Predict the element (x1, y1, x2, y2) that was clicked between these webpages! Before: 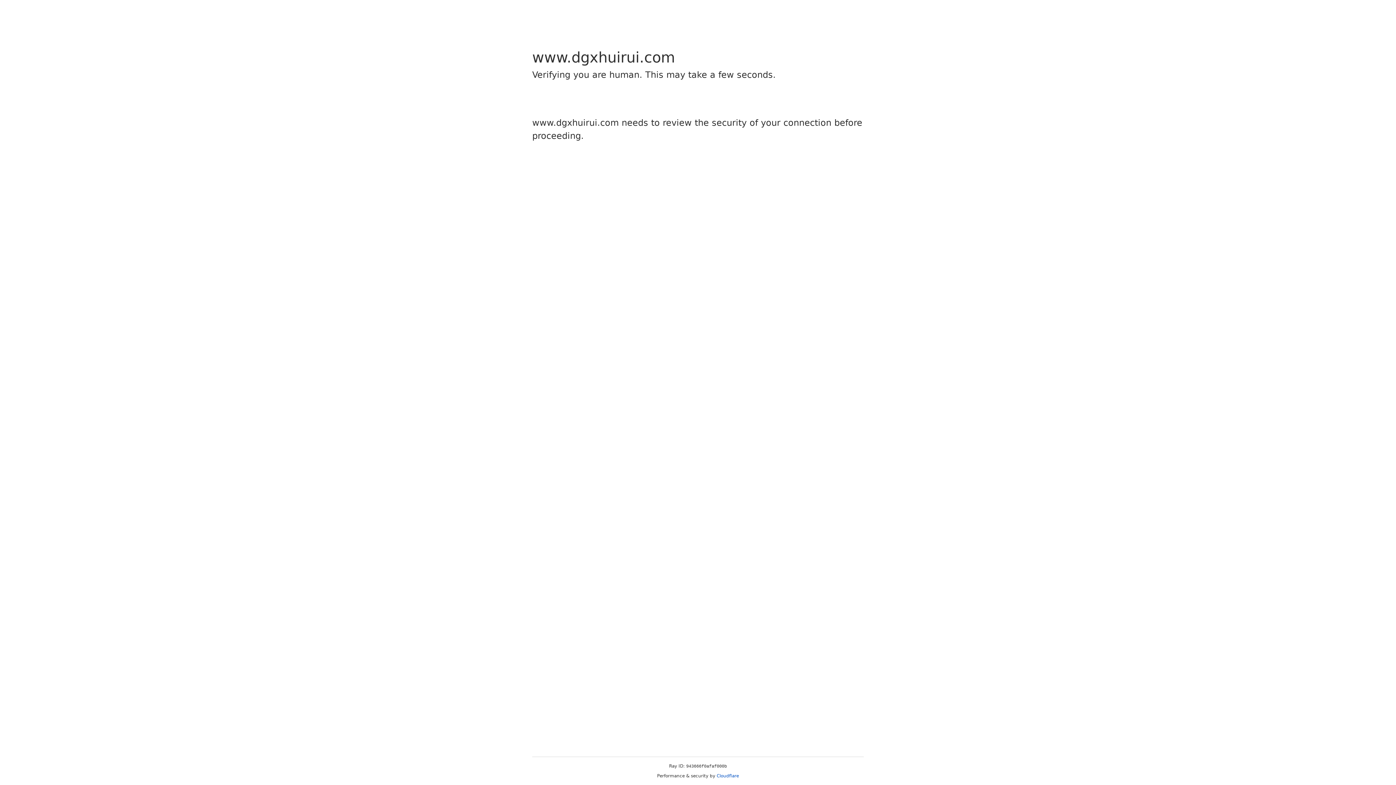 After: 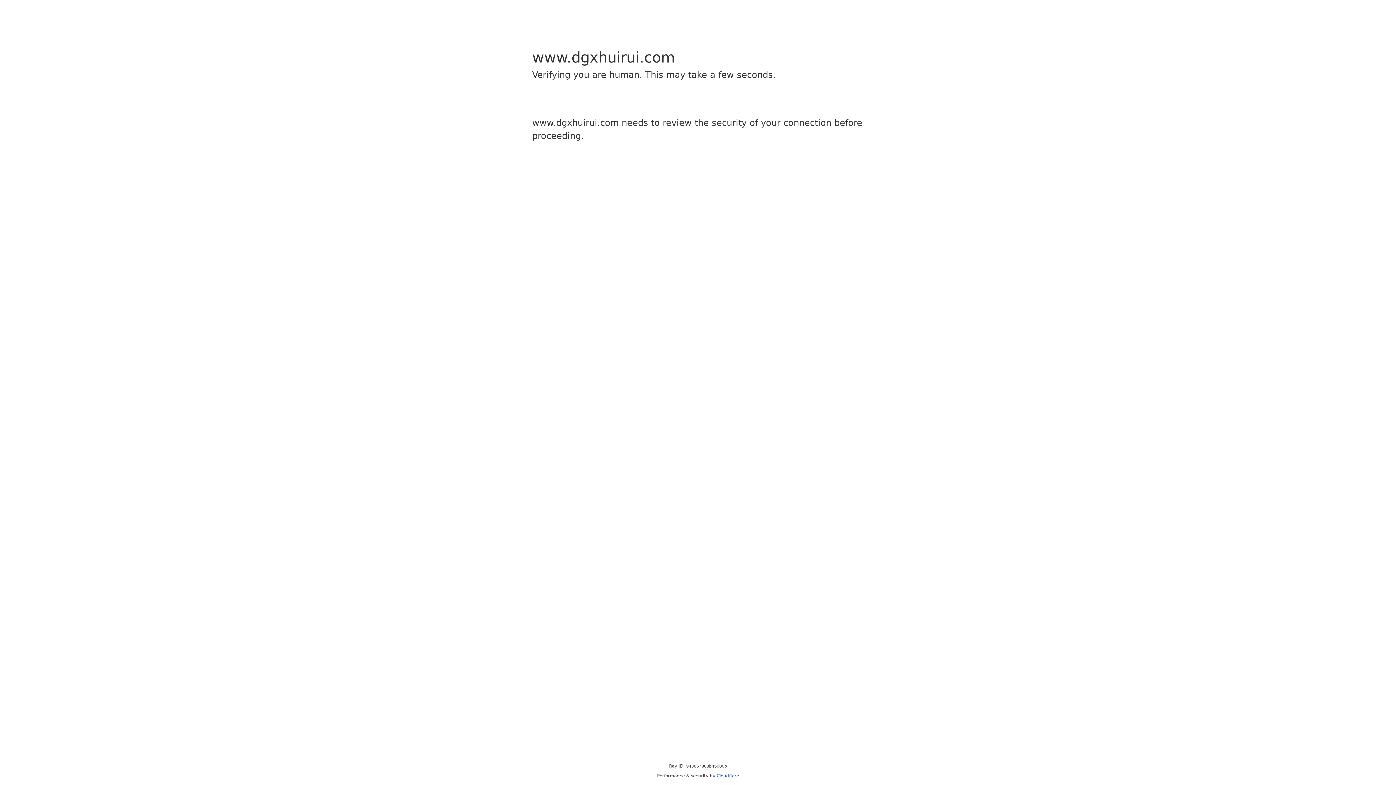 Action: bbox: (716, 773, 739, 778) label: Cloudflare